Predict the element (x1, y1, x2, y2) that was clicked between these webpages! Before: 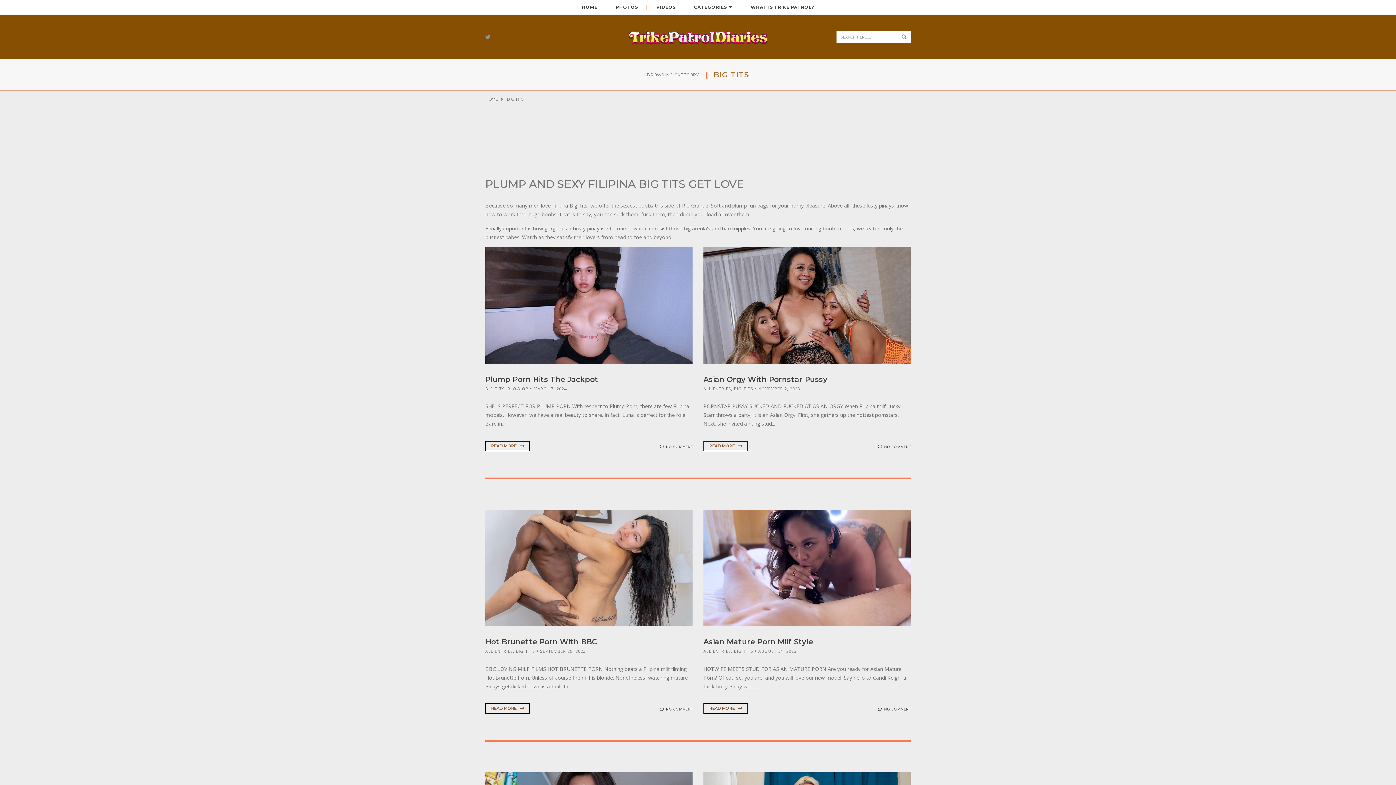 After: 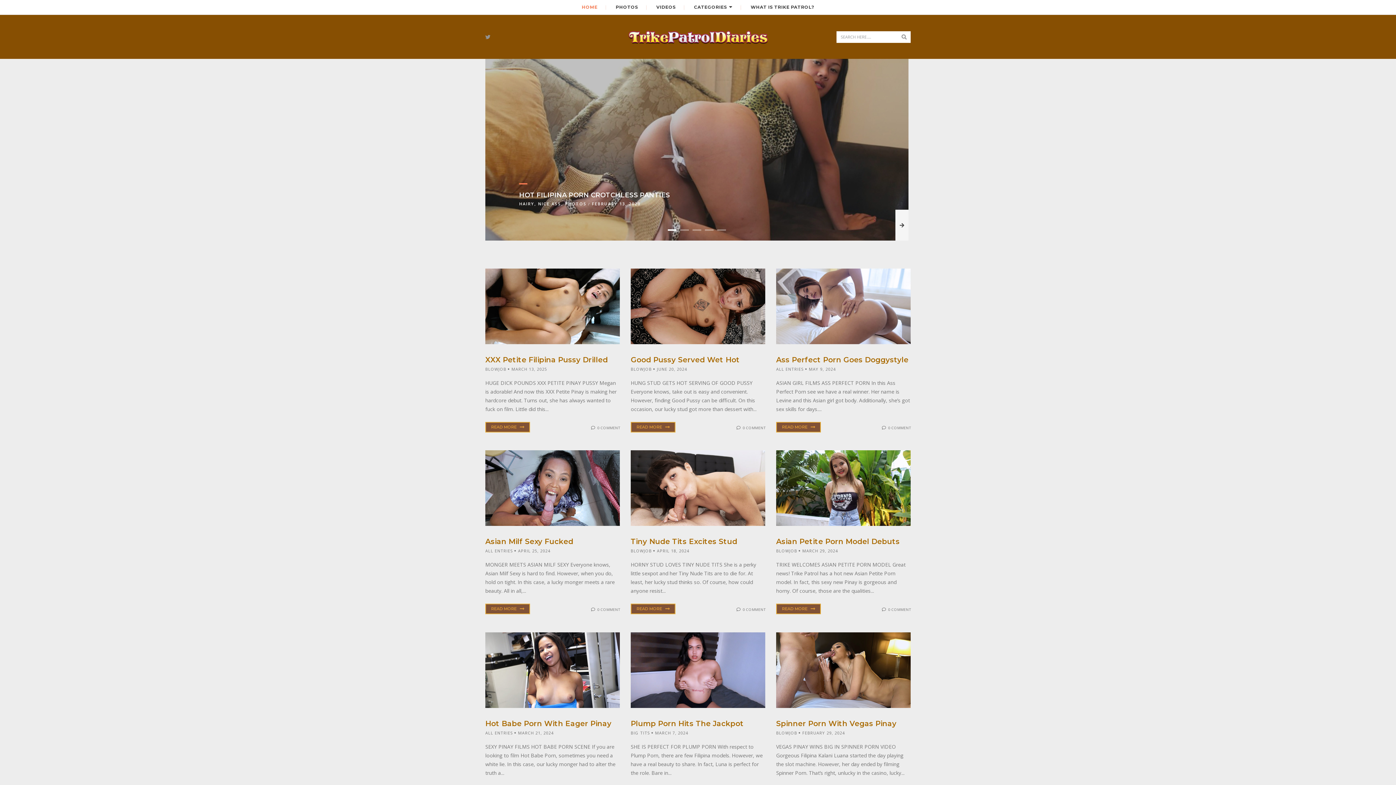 Action: bbox: (572, 0, 606, 14) label: HOME